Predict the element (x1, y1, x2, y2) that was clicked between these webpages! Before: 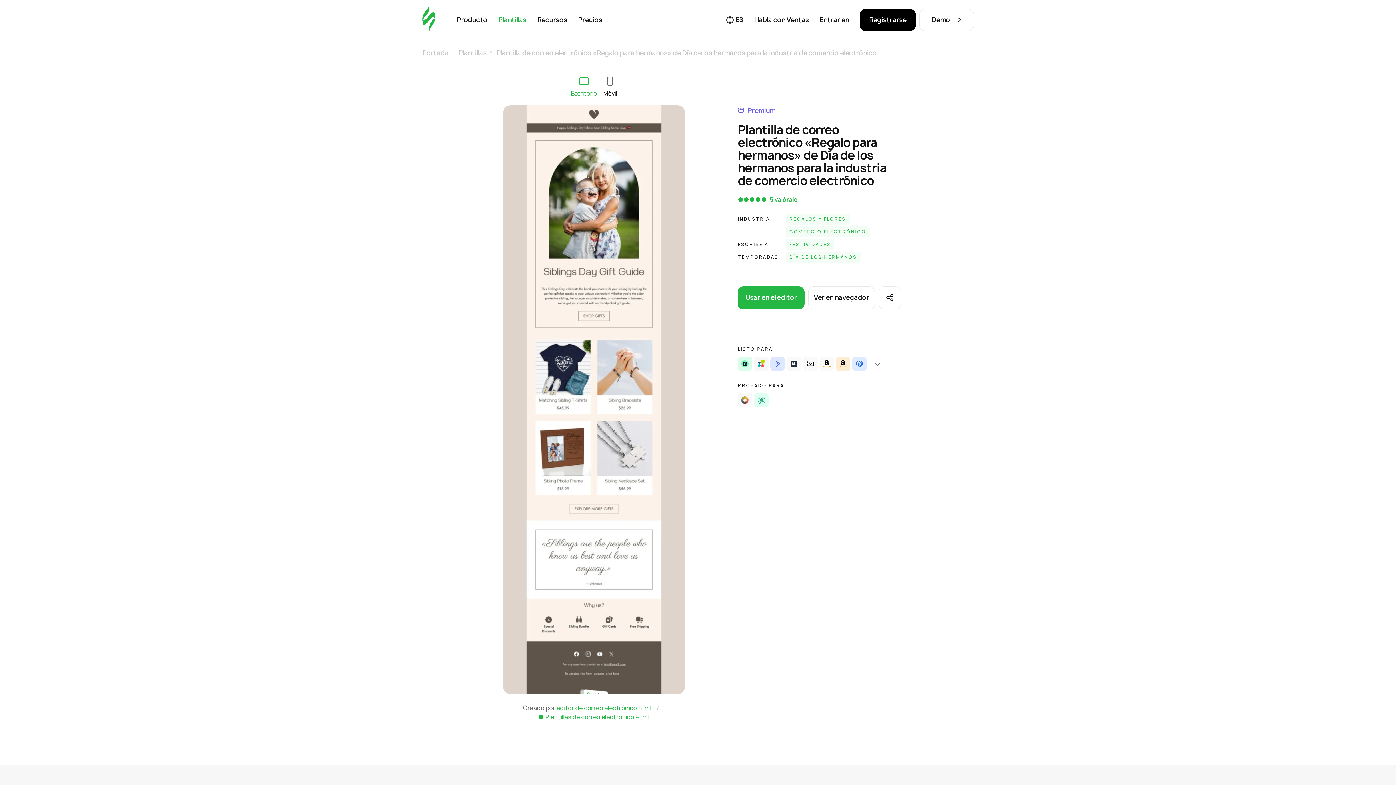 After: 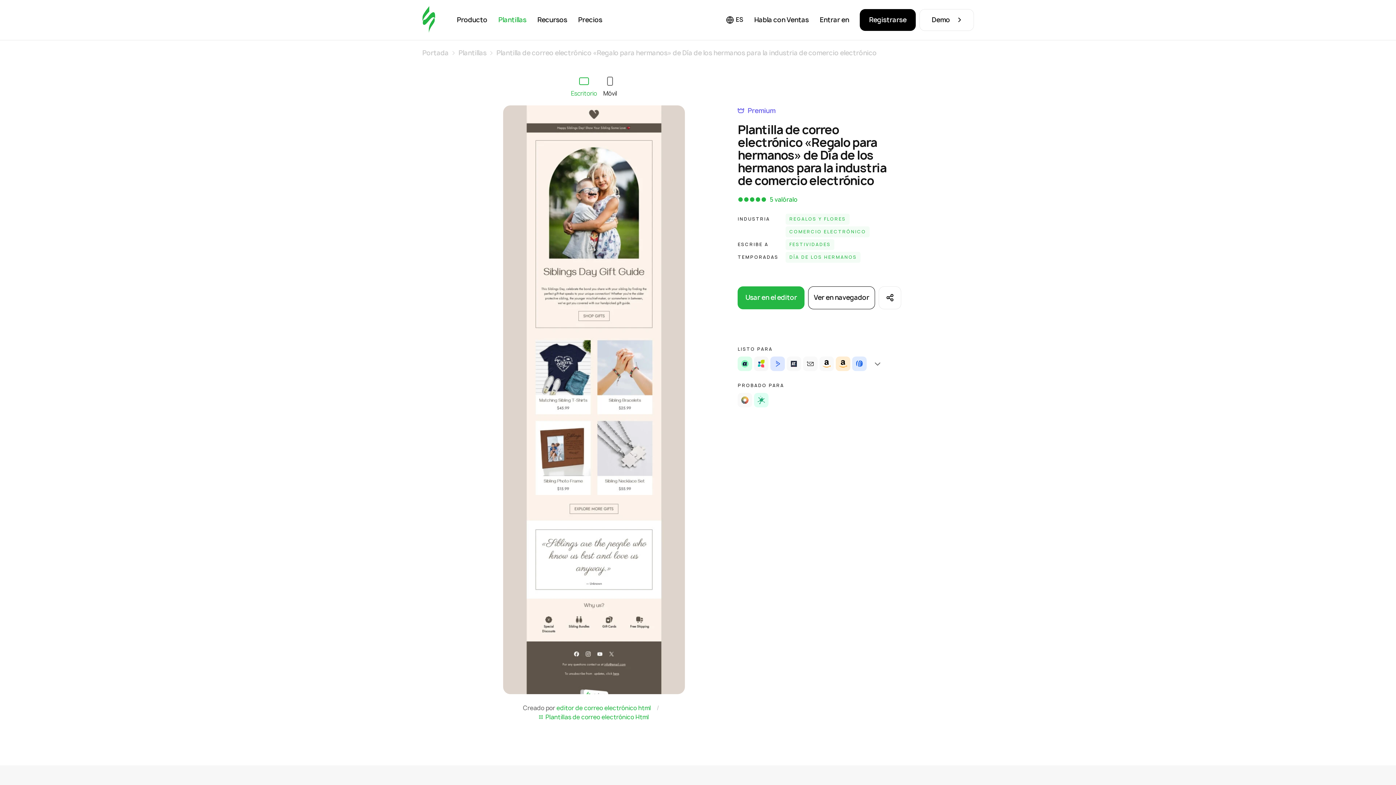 Action: label: Ver en navegador bbox: (808, 286, 875, 309)